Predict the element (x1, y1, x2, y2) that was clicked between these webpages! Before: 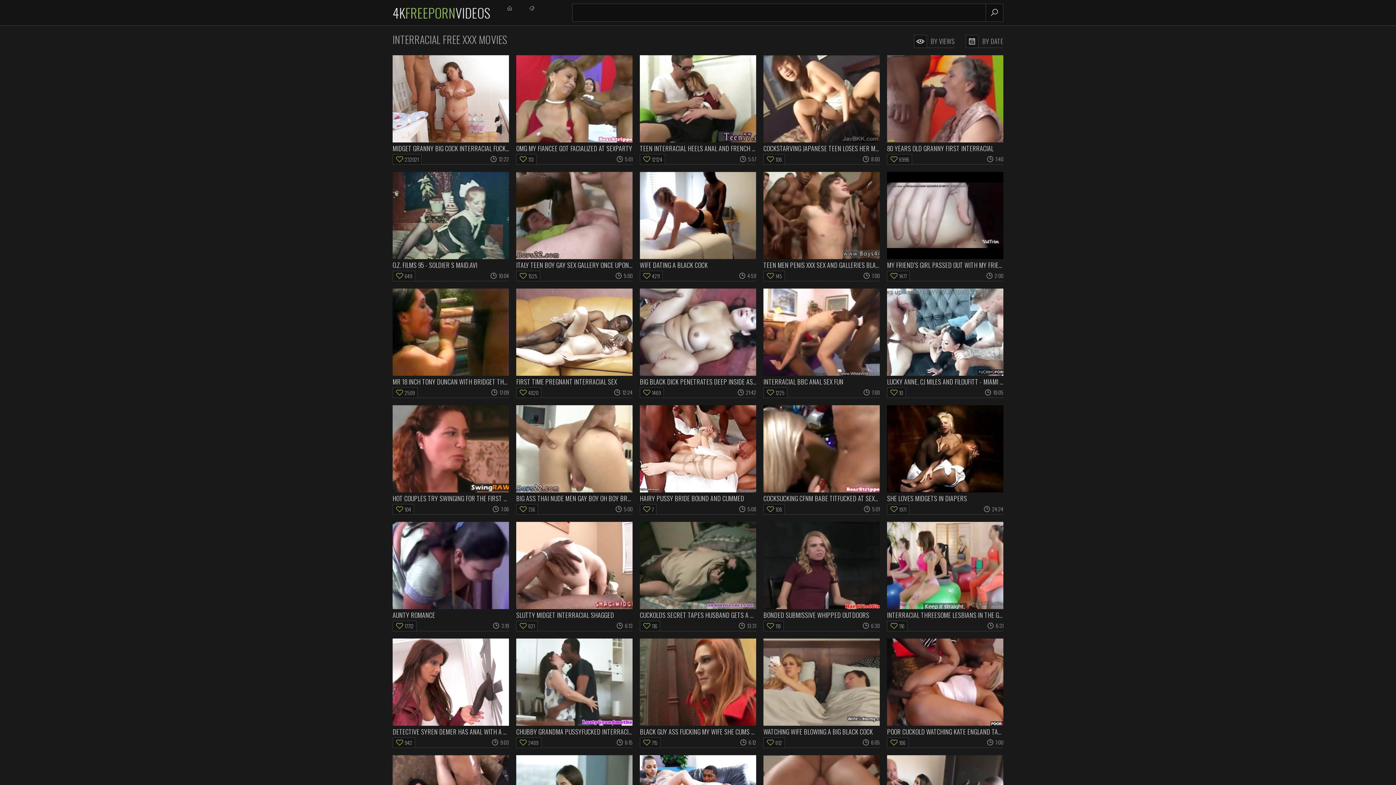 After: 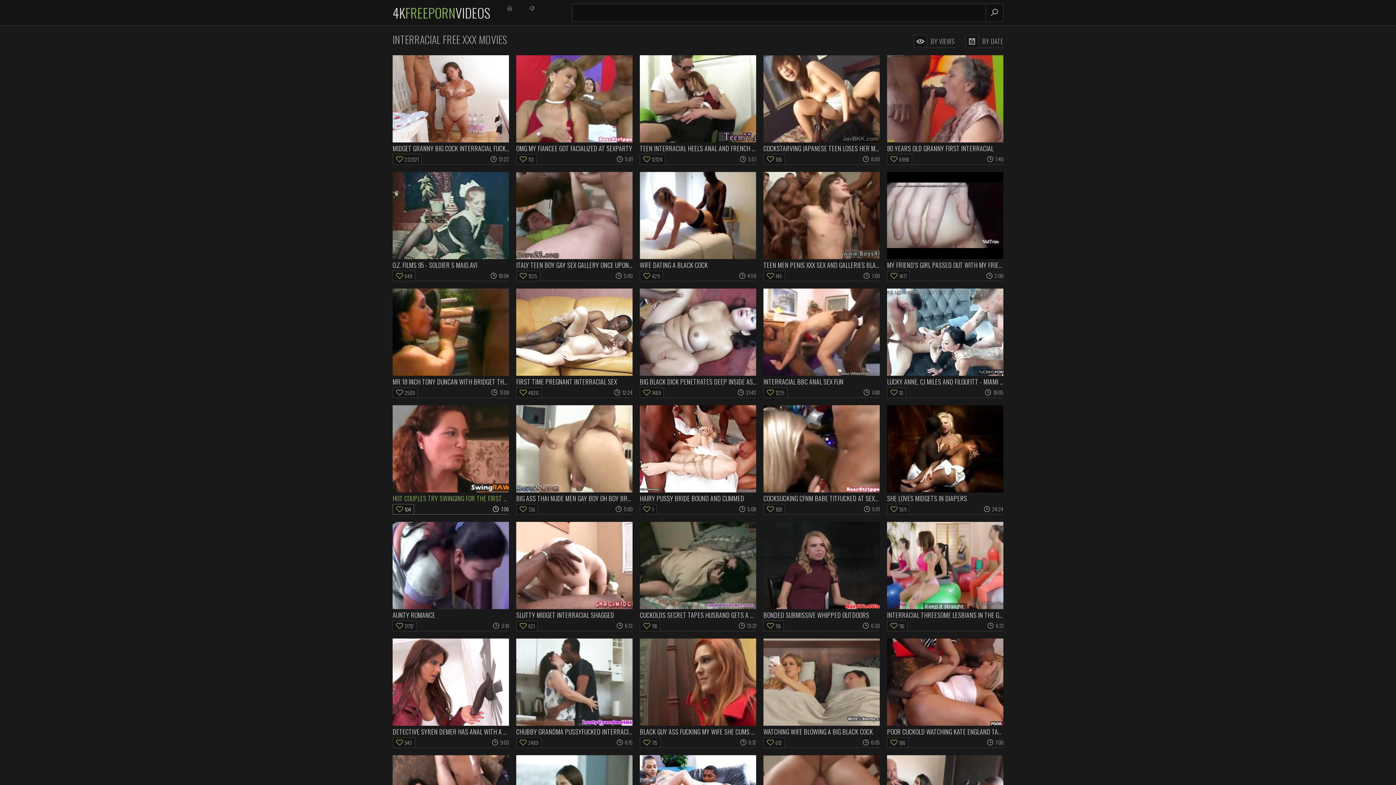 Action: label: HOT COUPLES TRY SWINGING FOR THE FIRST TIME bbox: (392, 405, 509, 502)